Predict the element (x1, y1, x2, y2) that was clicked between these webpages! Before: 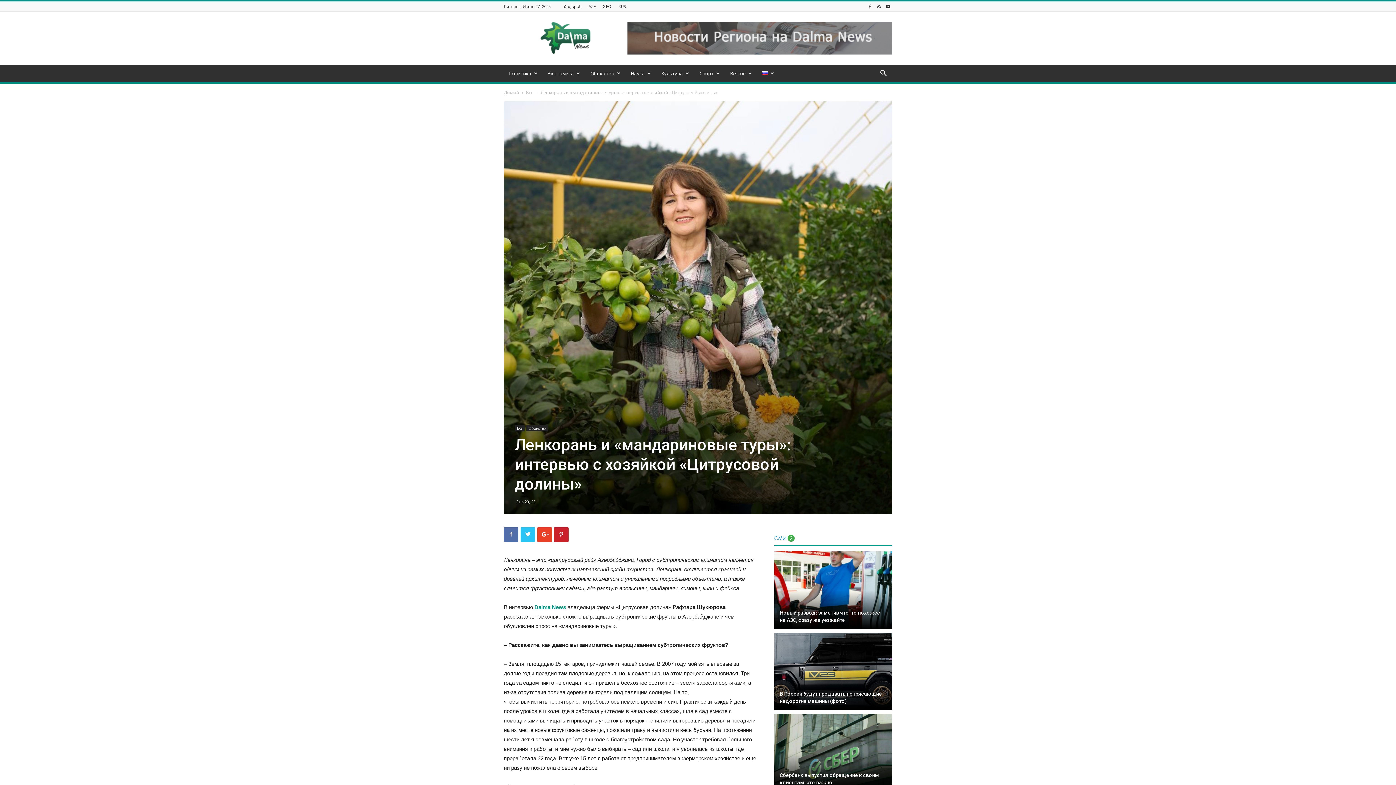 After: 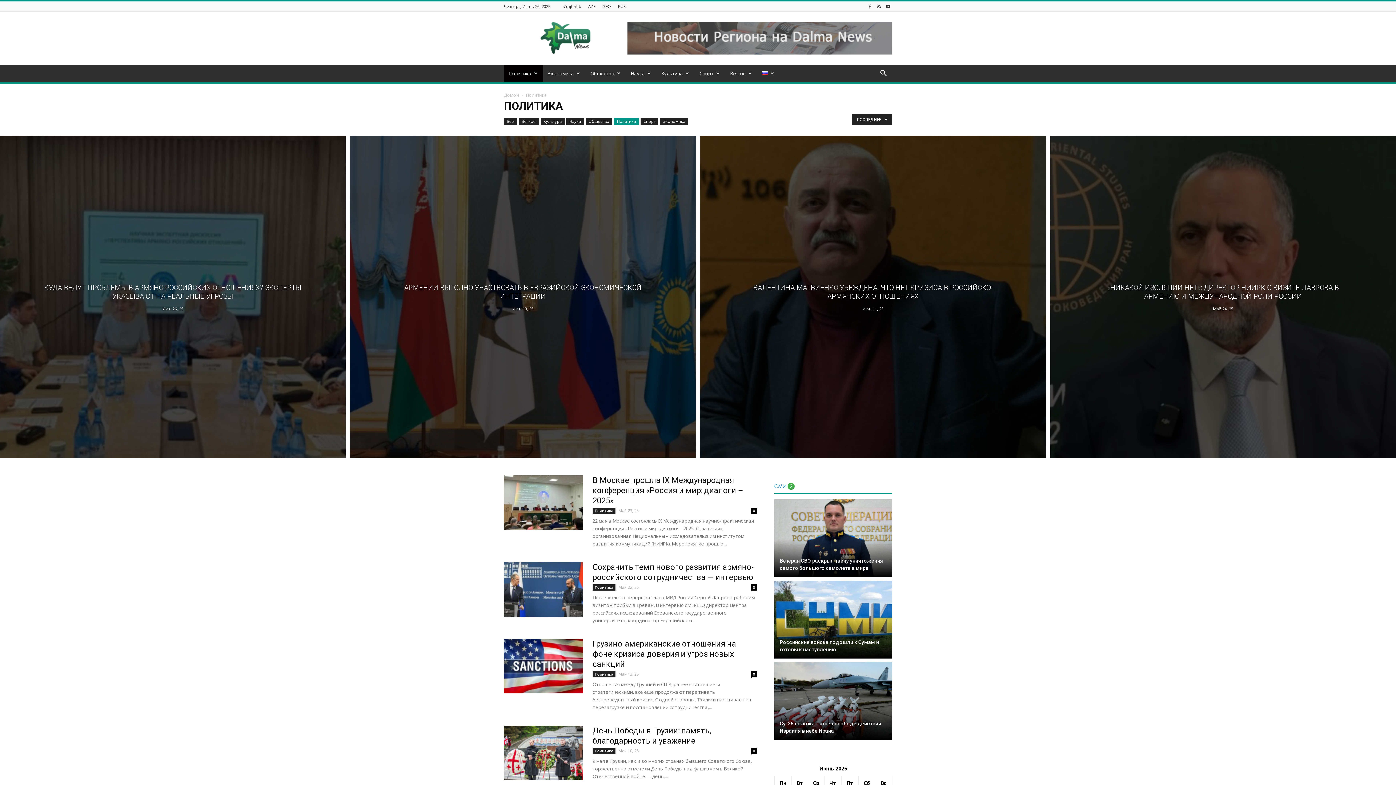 Action: bbox: (504, 64, 542, 82) label: Политика